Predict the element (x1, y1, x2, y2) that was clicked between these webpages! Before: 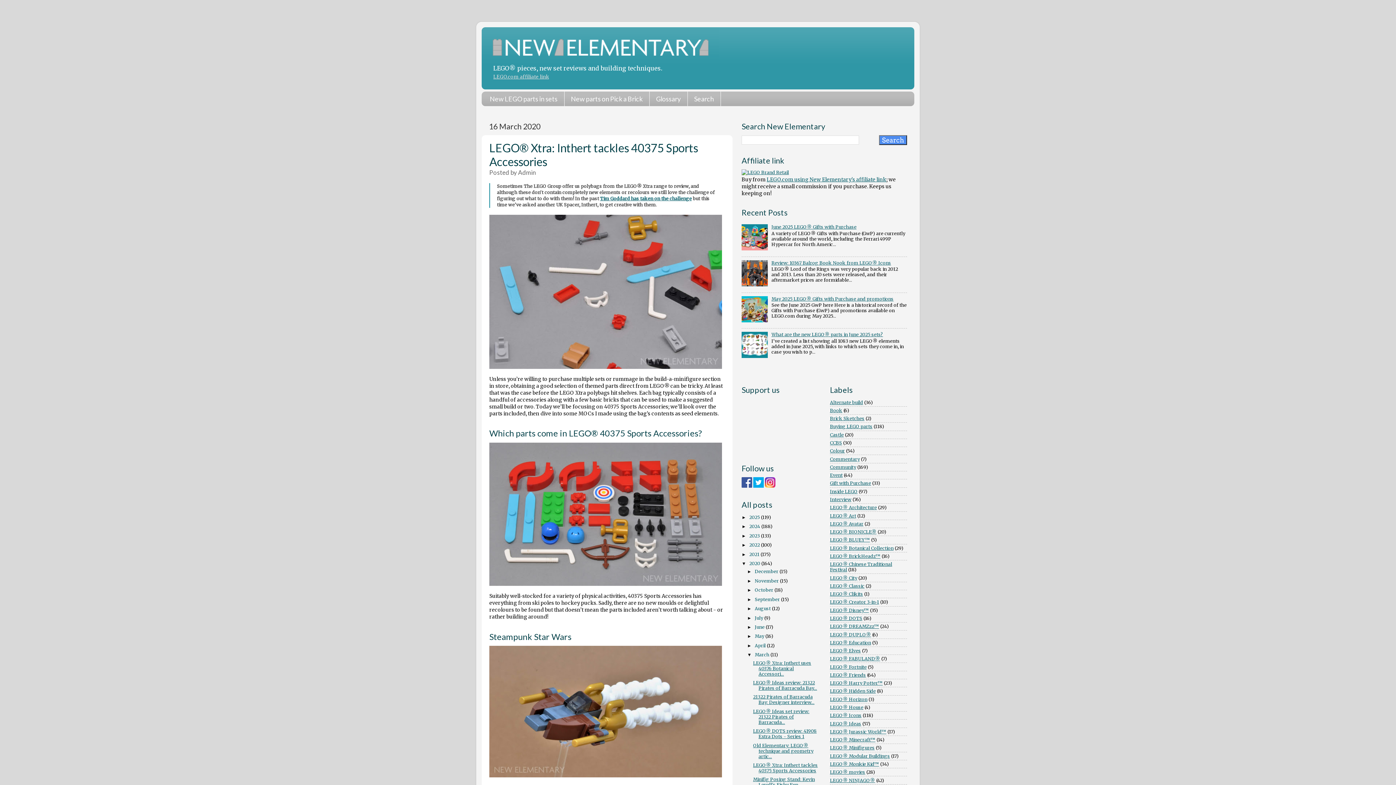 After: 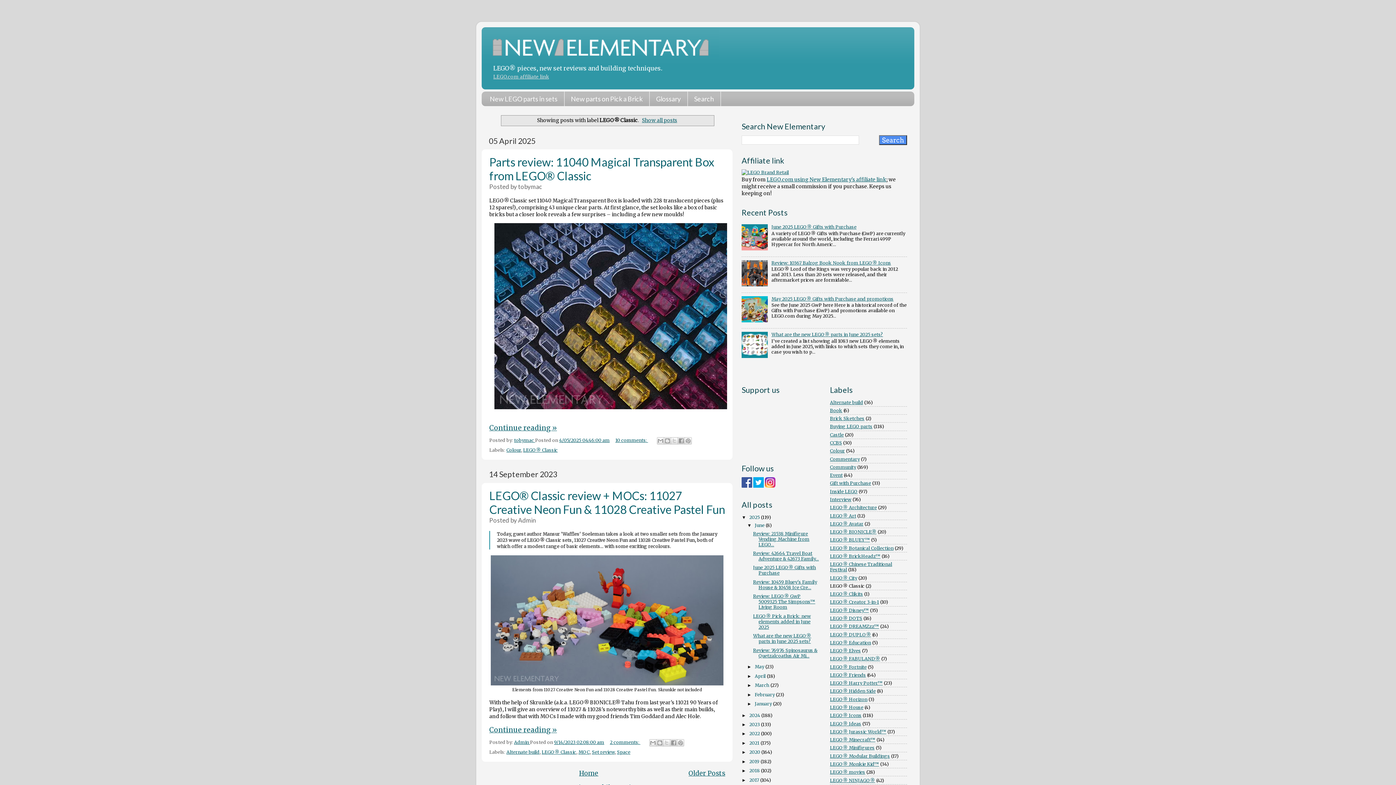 Action: bbox: (830, 583, 864, 589) label: LEGO® Classic